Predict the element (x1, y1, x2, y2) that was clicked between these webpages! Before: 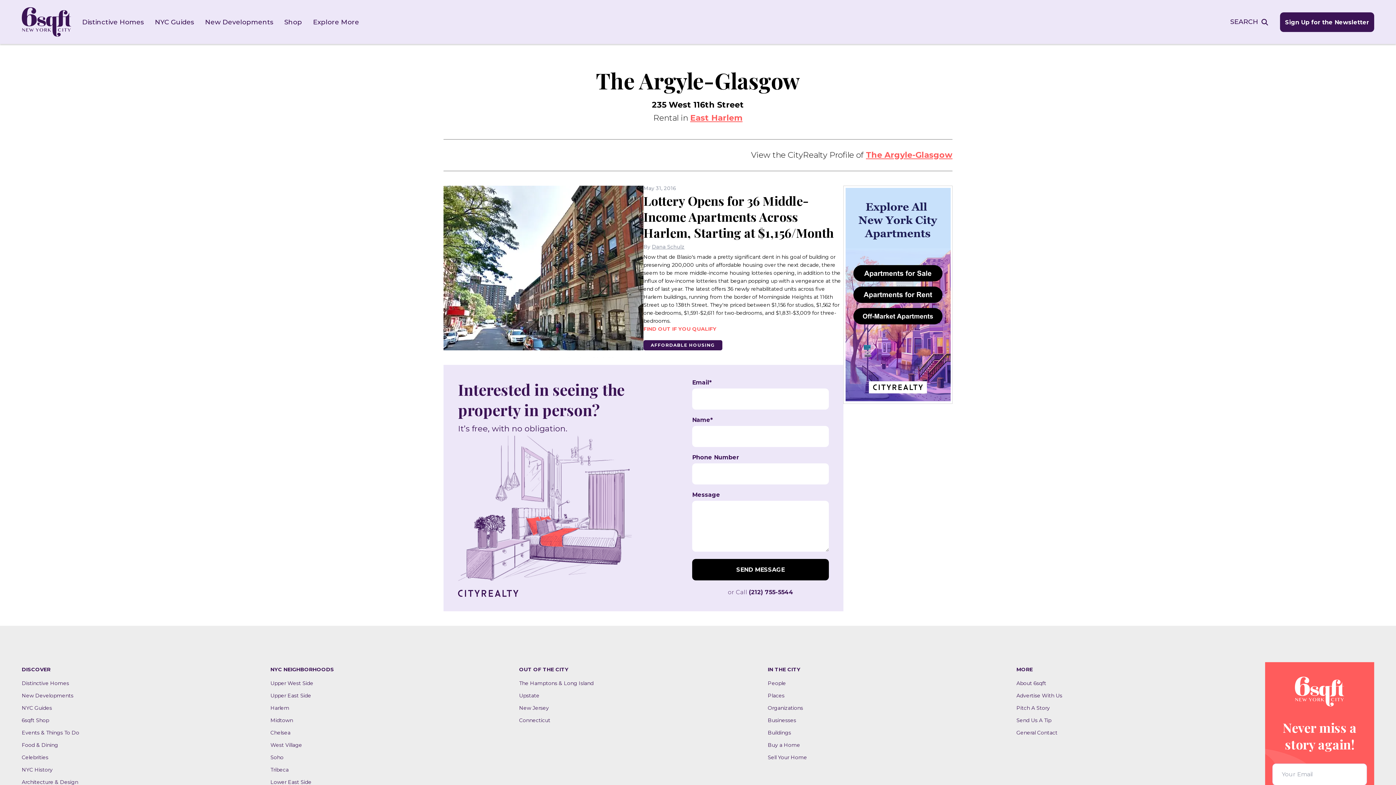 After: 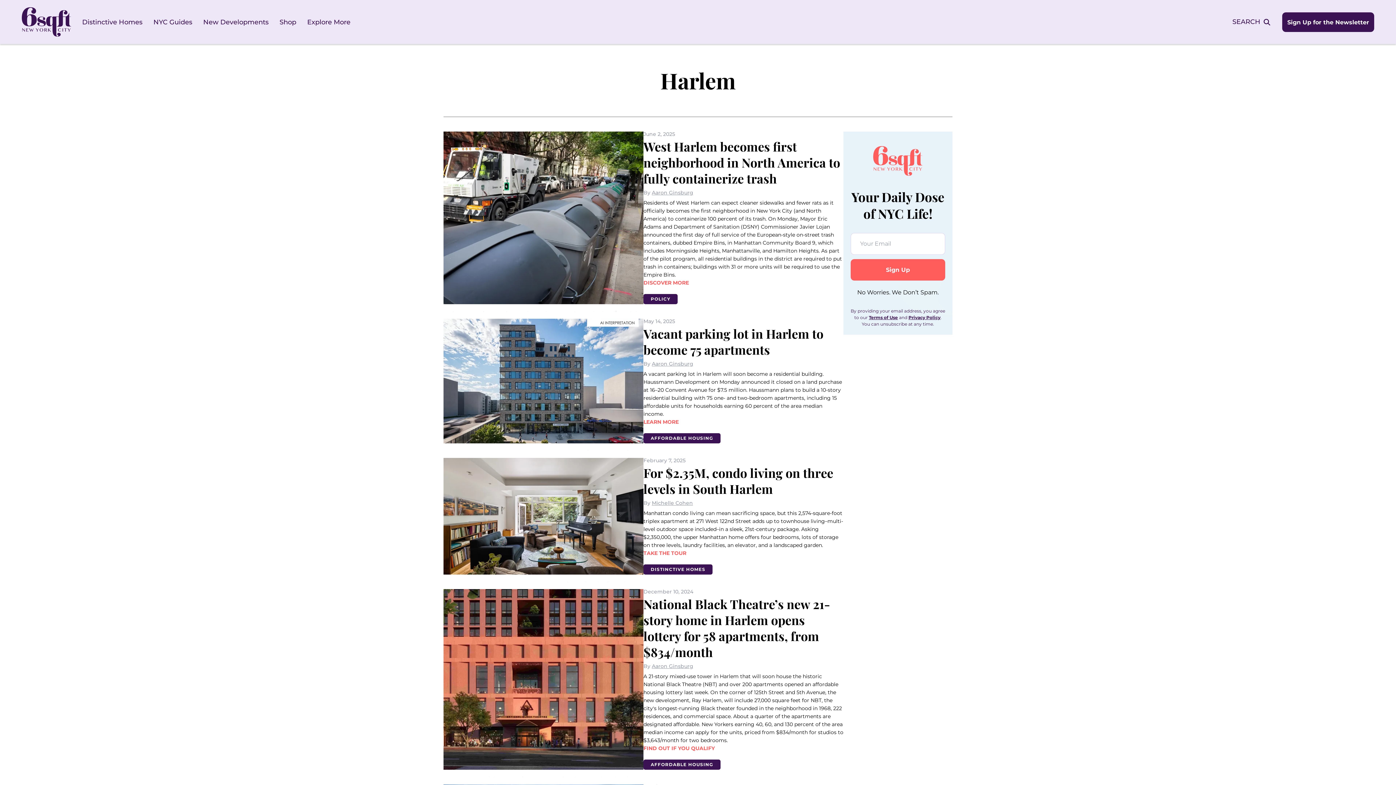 Action: bbox: (270, 705, 289, 711) label: Harlem